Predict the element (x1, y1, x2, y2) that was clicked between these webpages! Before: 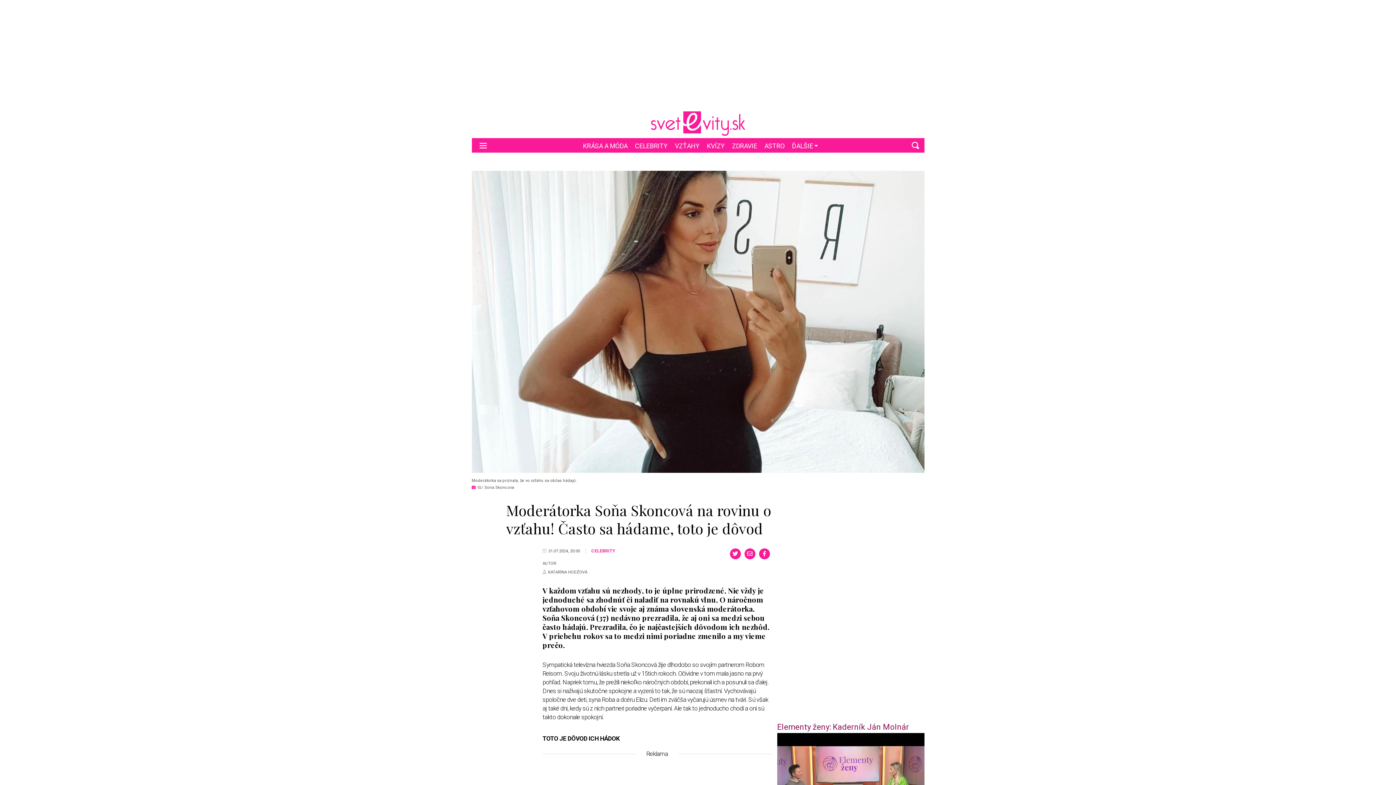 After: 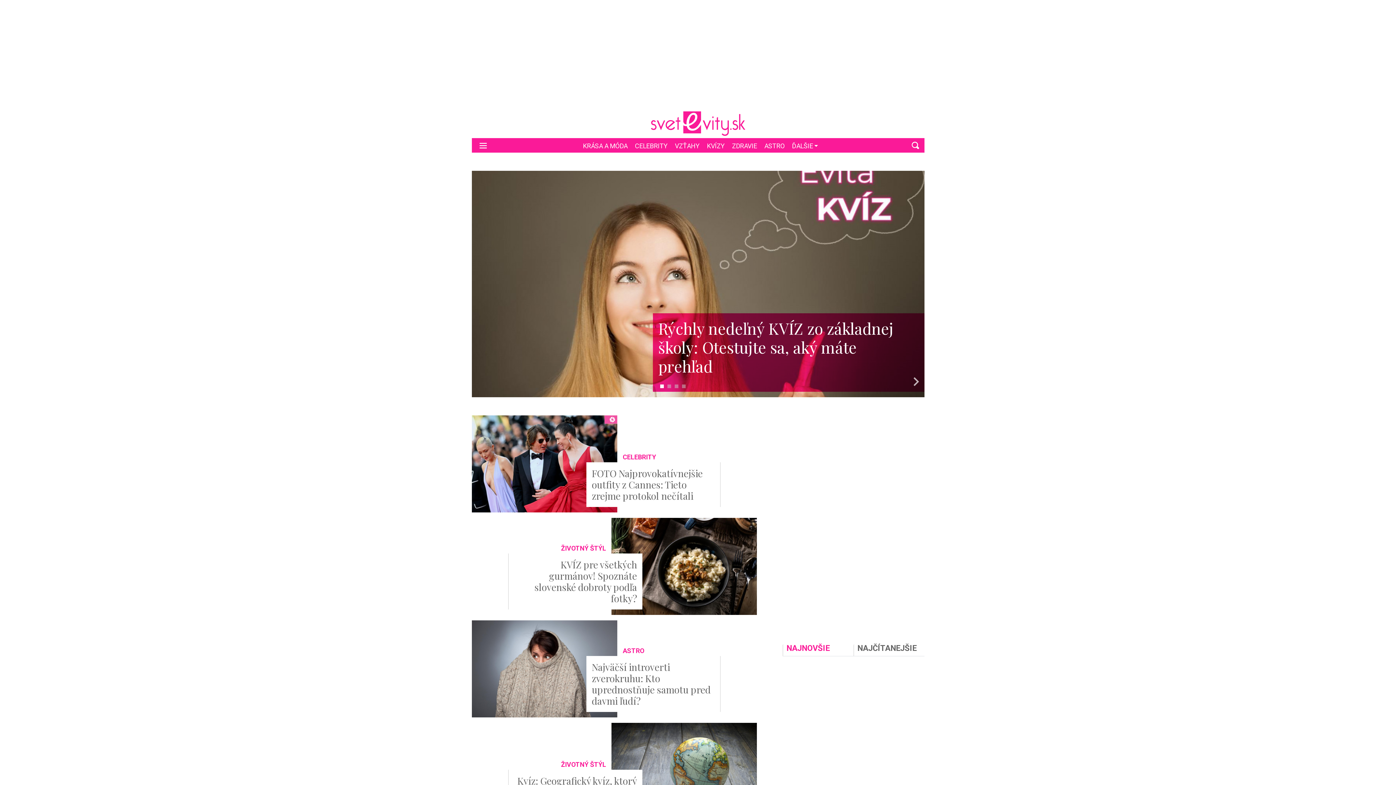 Action: bbox: (650, 116, 745, 130)